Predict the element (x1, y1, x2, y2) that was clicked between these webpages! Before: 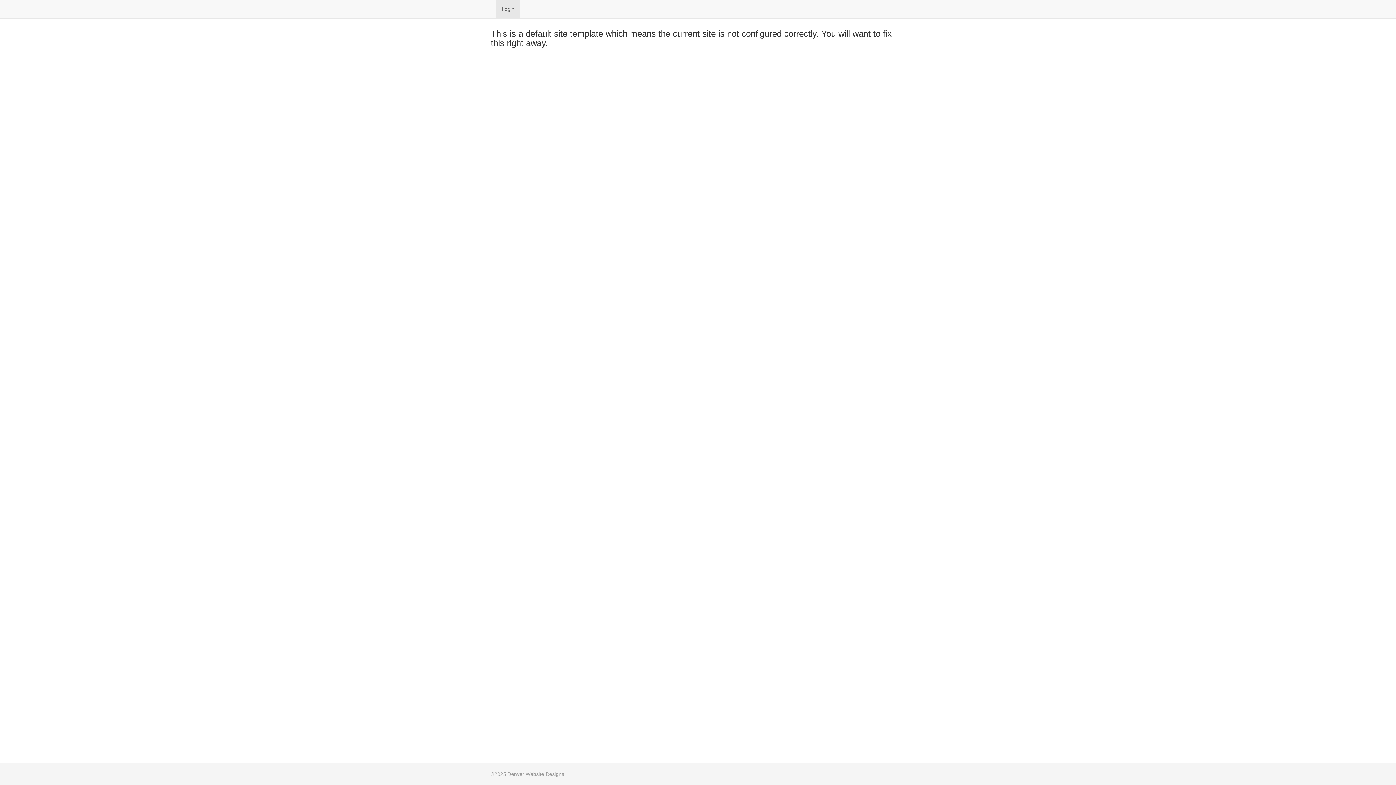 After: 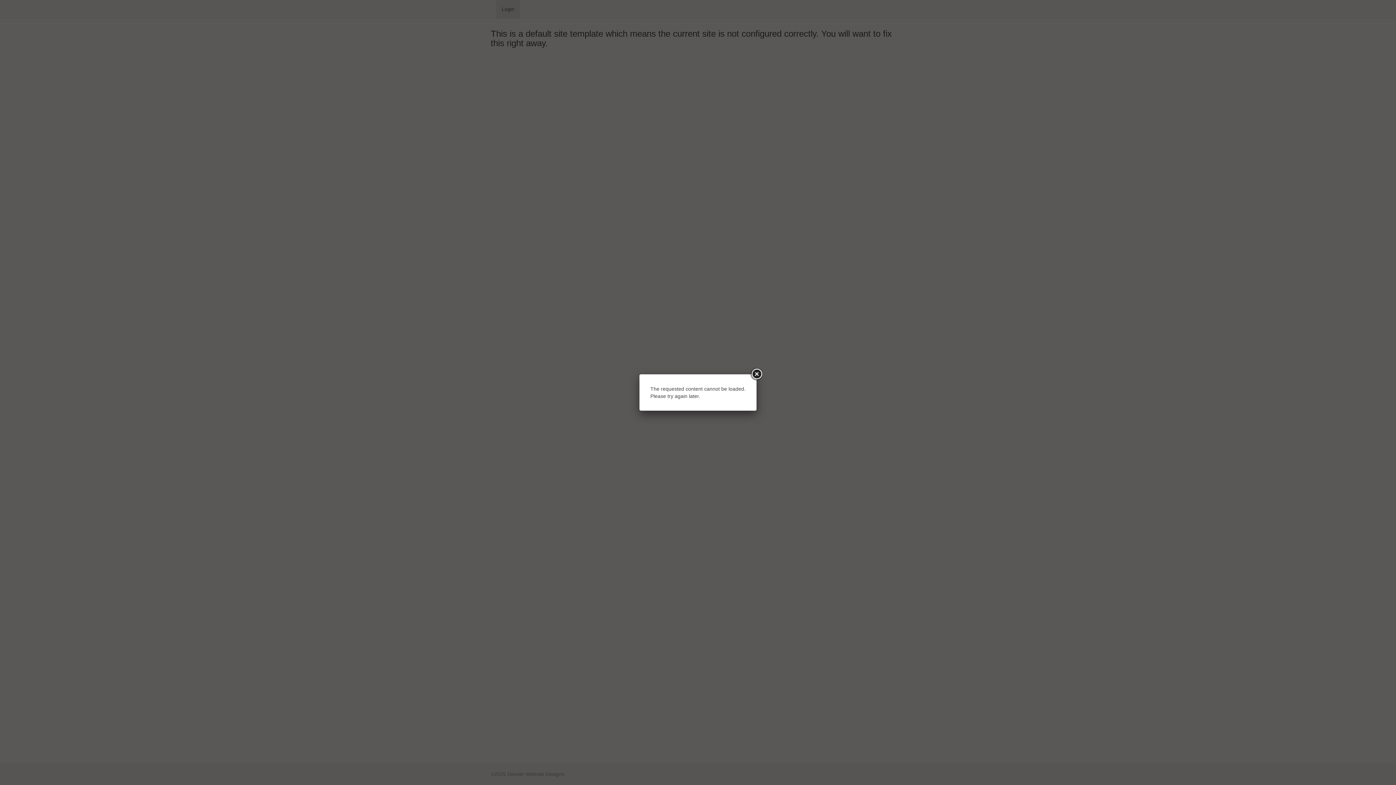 Action: label: Login bbox: (496, 0, 520, 18)